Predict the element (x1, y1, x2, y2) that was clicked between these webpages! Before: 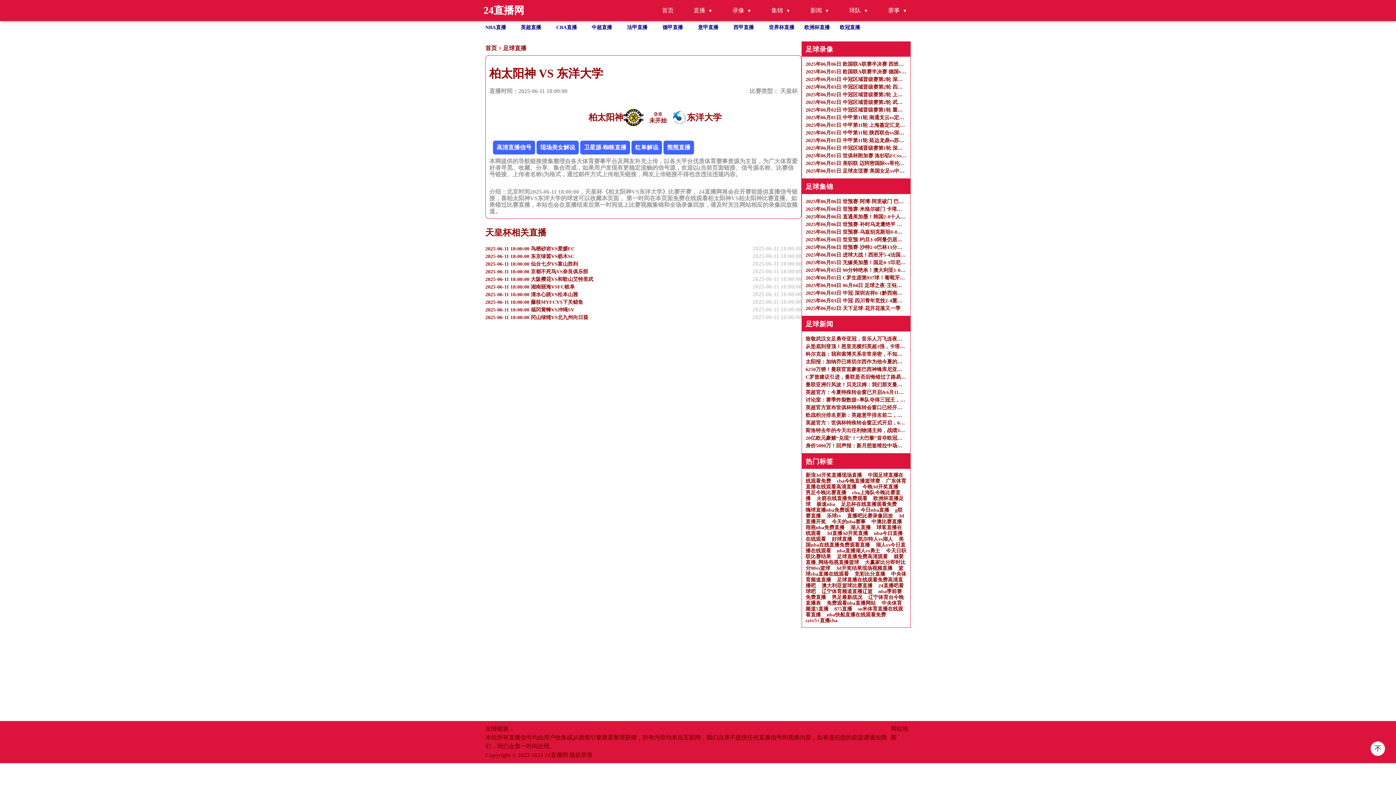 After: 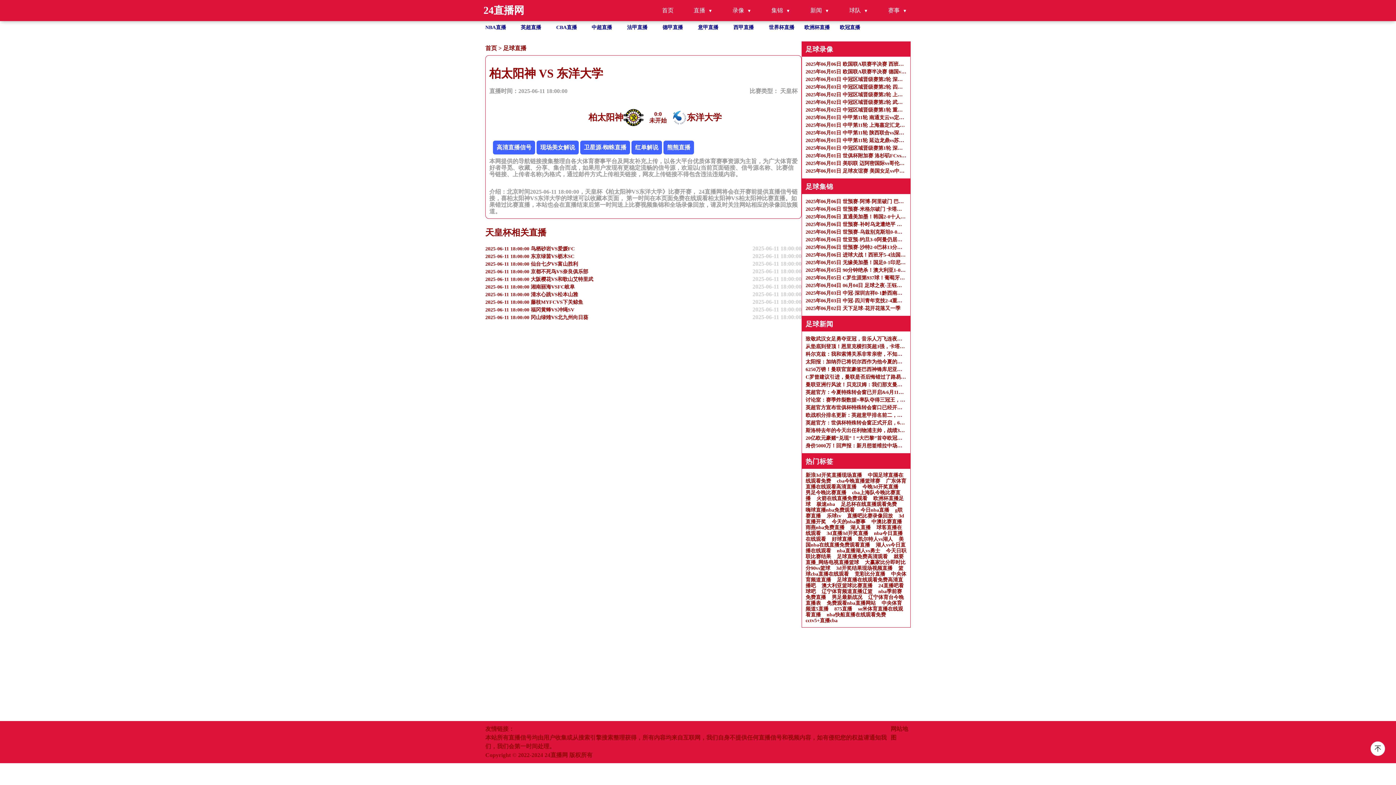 Action: bbox: (1370, 741, 1385, 756)